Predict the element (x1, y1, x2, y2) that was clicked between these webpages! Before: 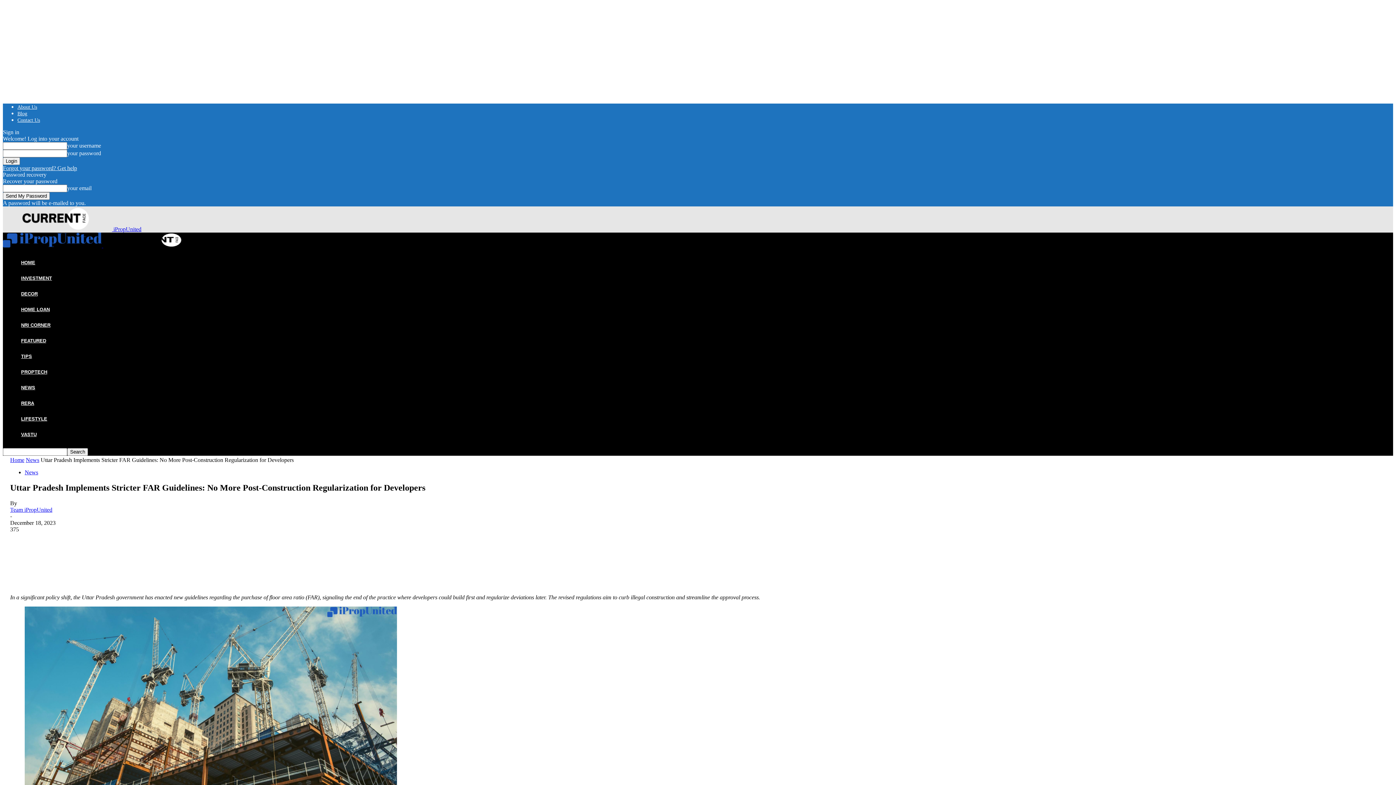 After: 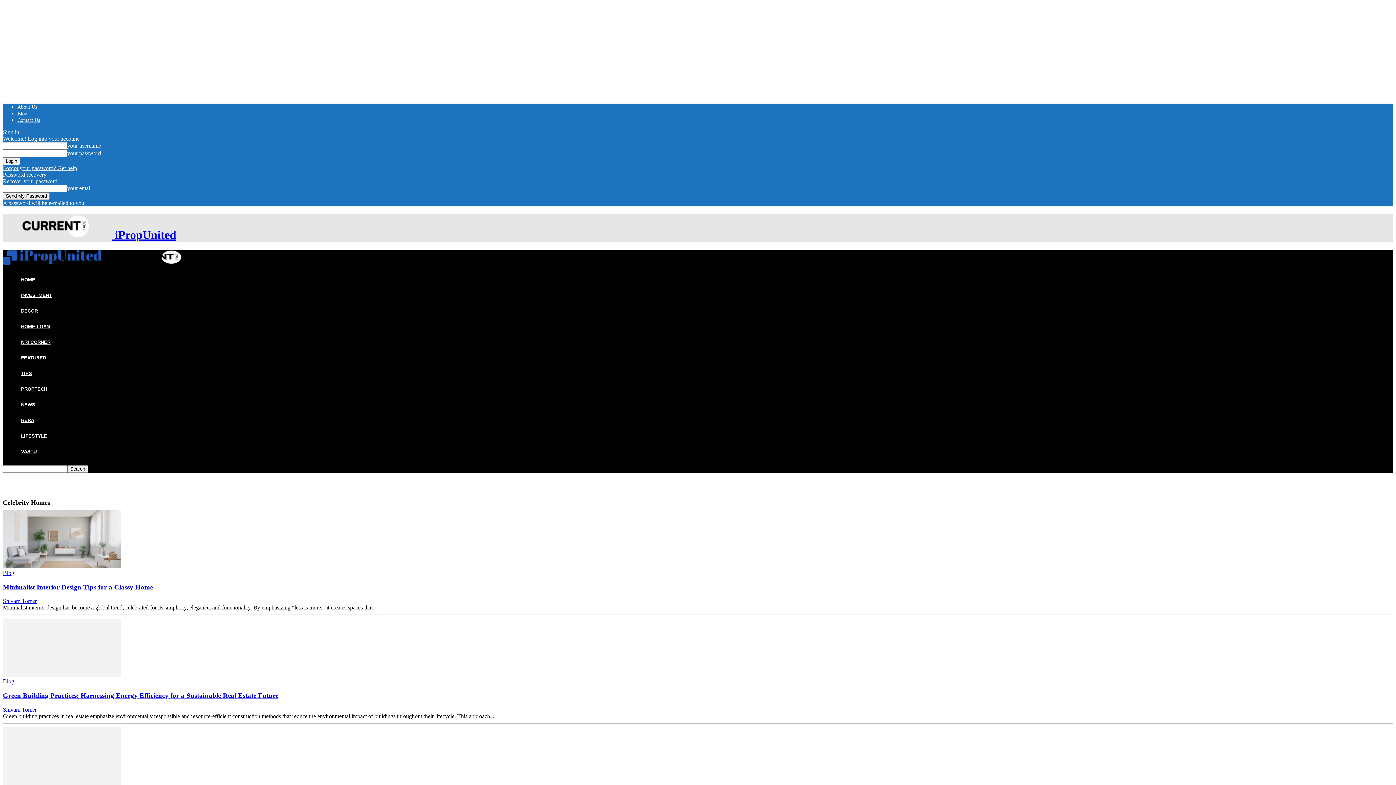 Action: bbox: (17, 416, 50, 421) label: LIFESTYLE